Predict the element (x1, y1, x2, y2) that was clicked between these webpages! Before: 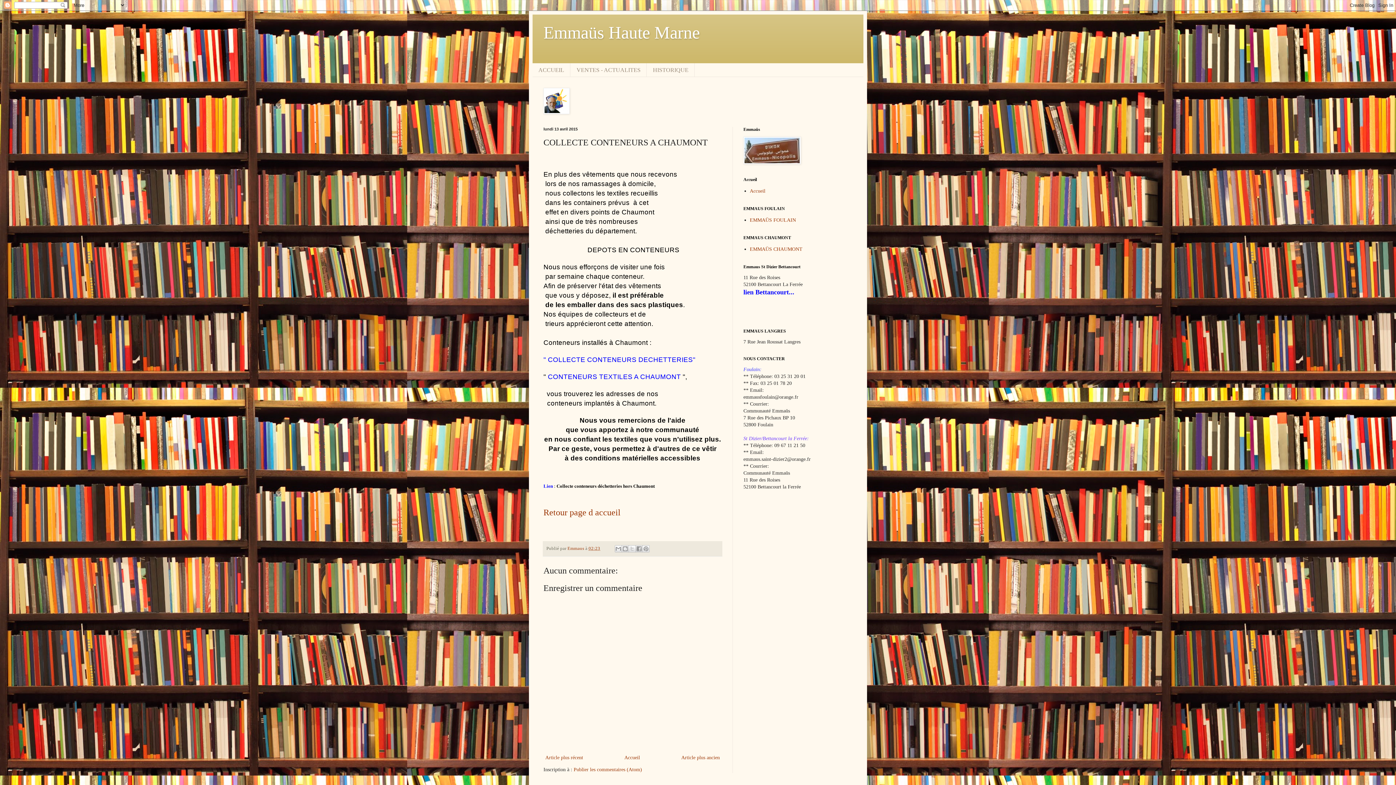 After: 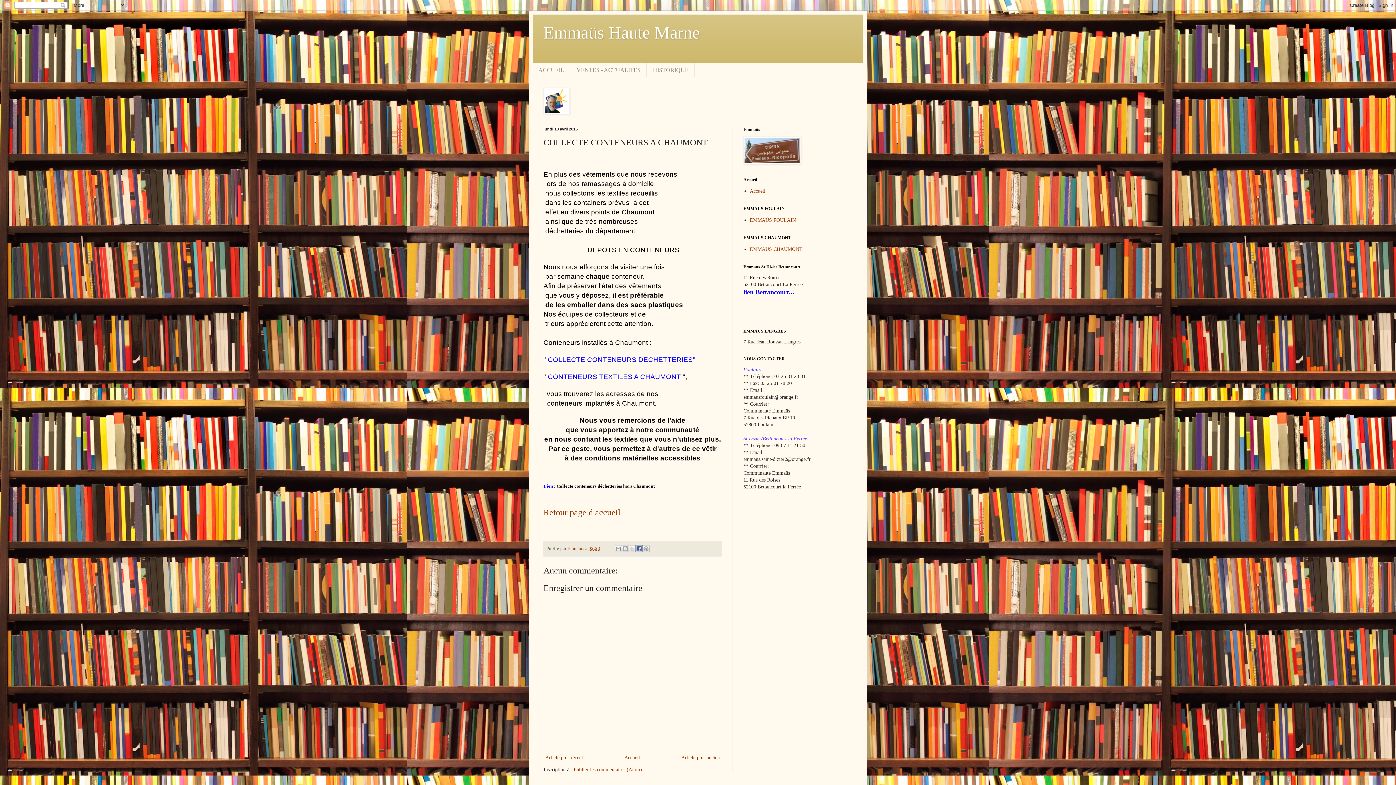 Action: label: Partager sur Facebook bbox: (635, 545, 642, 552)